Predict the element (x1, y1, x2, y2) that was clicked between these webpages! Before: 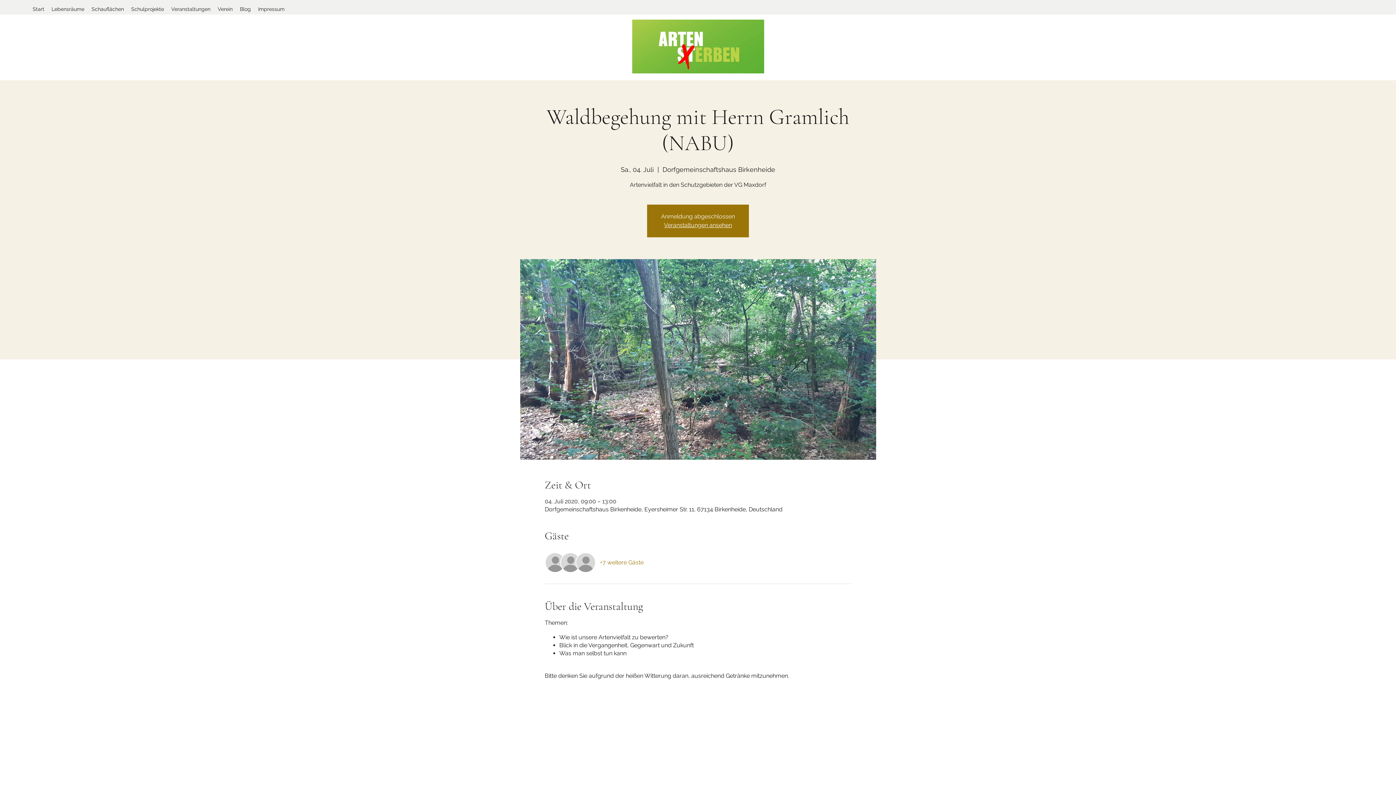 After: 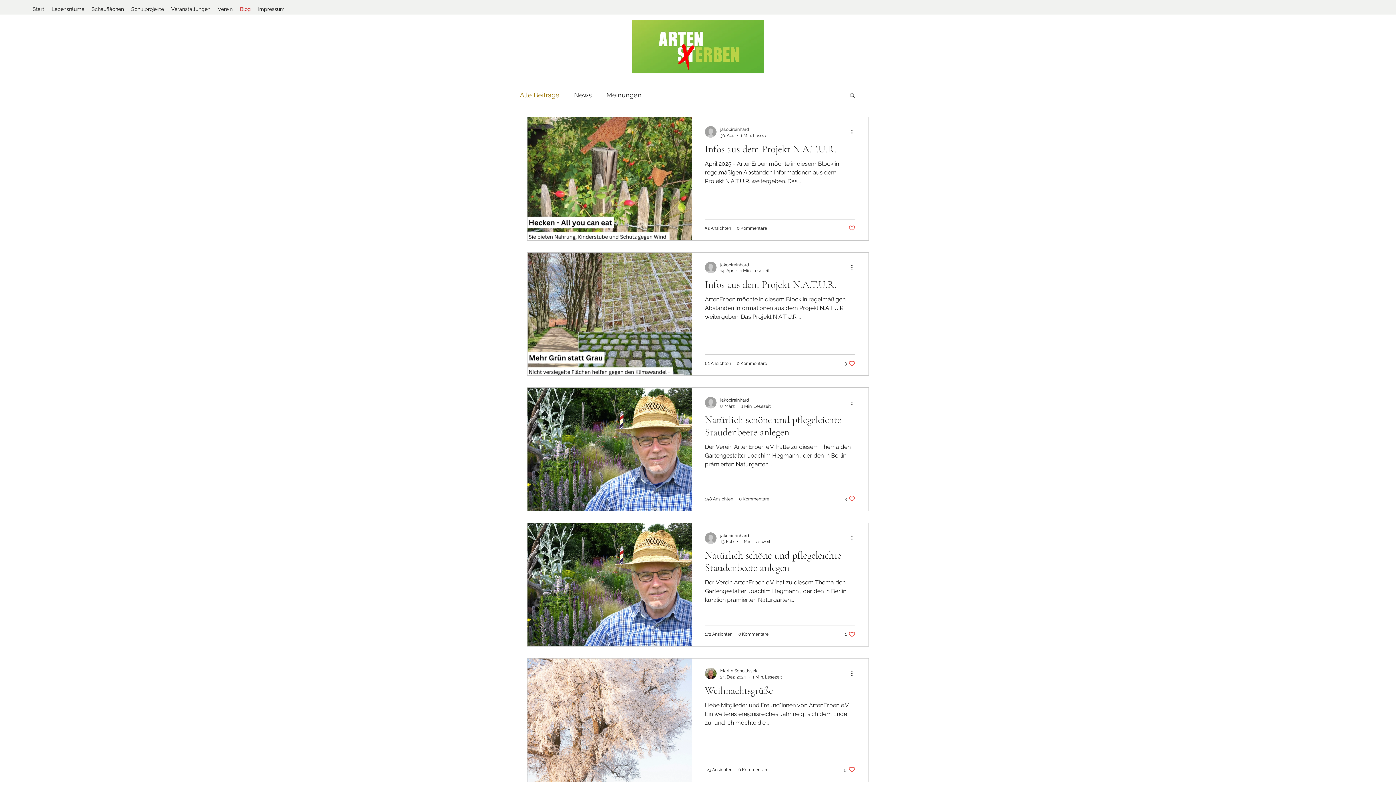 Action: label: Blog bbox: (236, 1, 254, 16)